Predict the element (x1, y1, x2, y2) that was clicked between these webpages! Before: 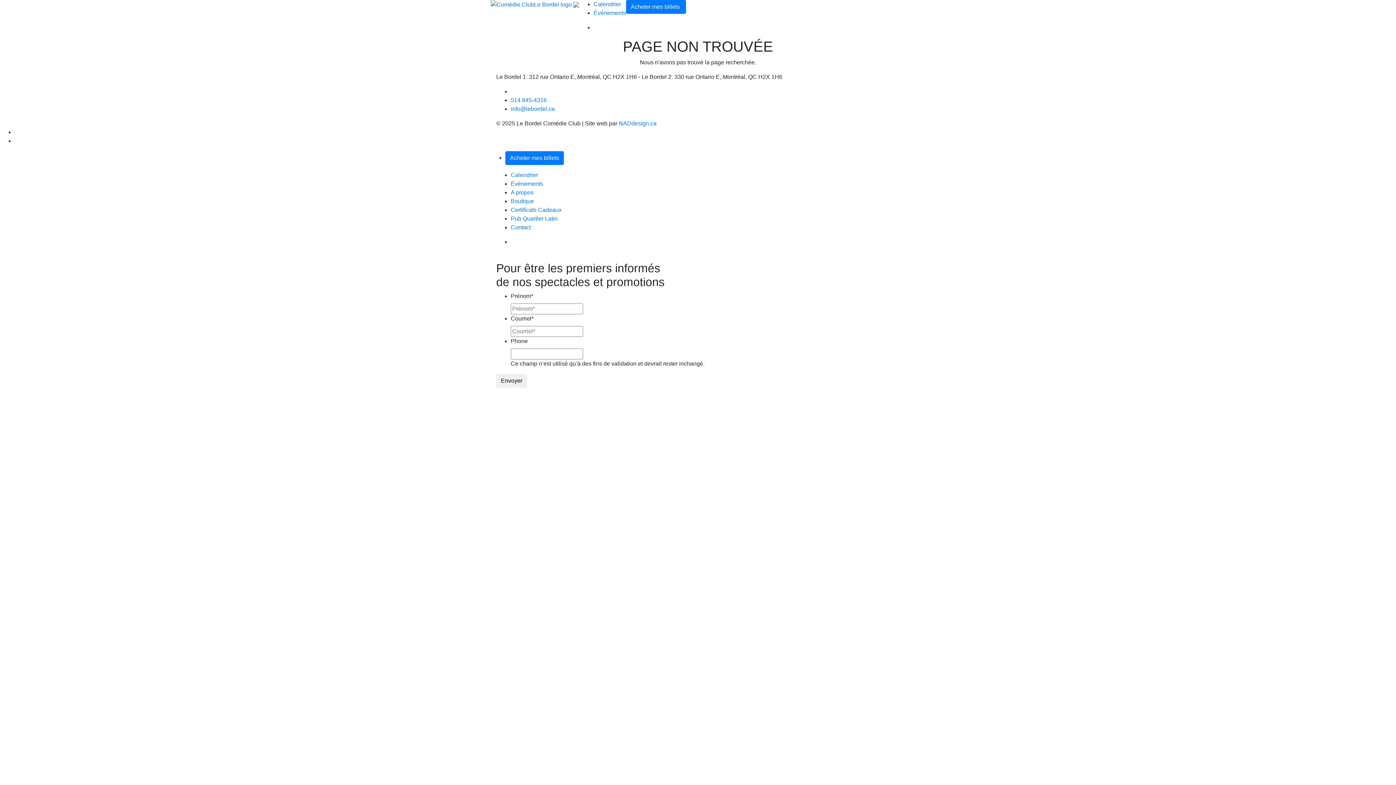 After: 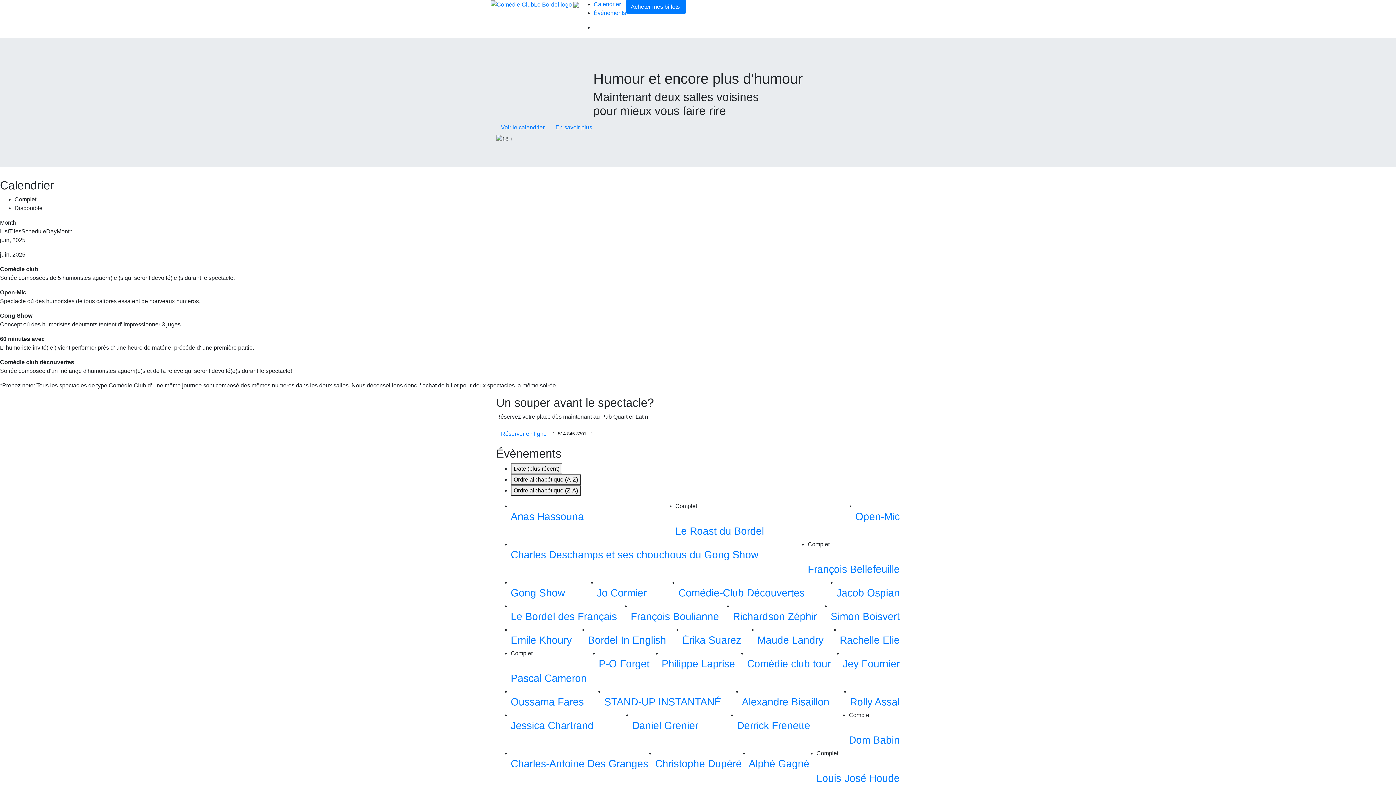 Action: bbox: (505, 151, 564, 165) label: Acheter mes billets